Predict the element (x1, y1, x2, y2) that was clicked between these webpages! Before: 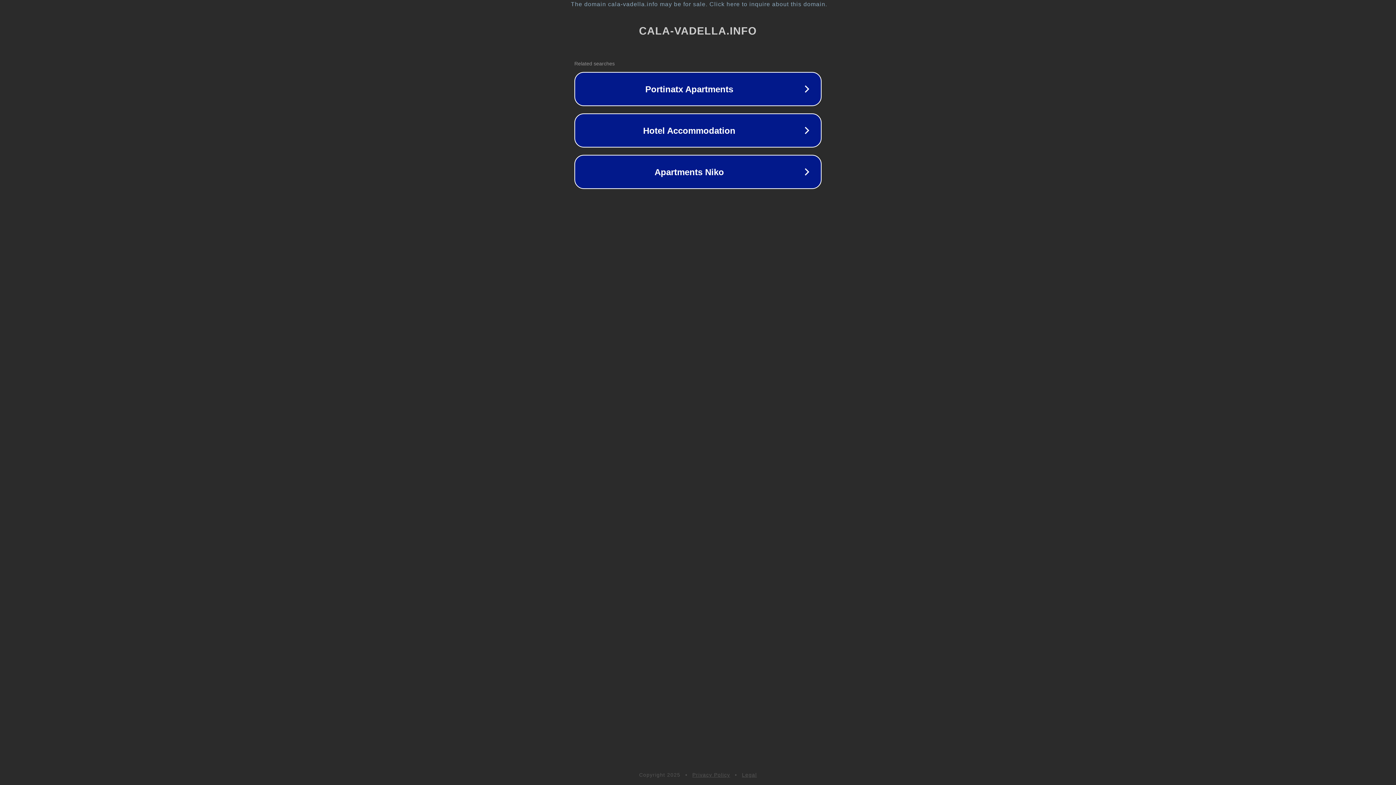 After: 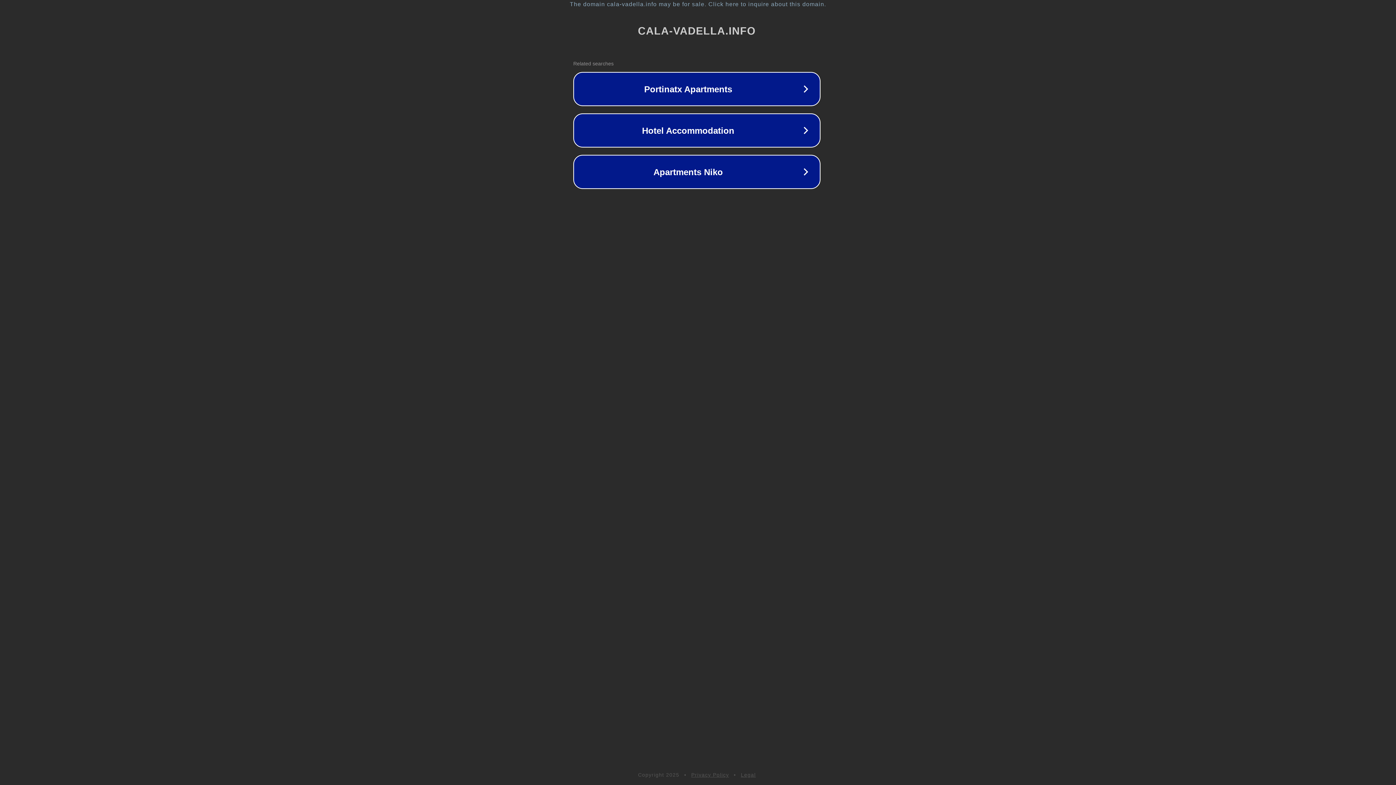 Action: bbox: (1, 1, 1397, 7) label: The domain cala-vadella.info may be for sale. Click here to inquire about this domain.